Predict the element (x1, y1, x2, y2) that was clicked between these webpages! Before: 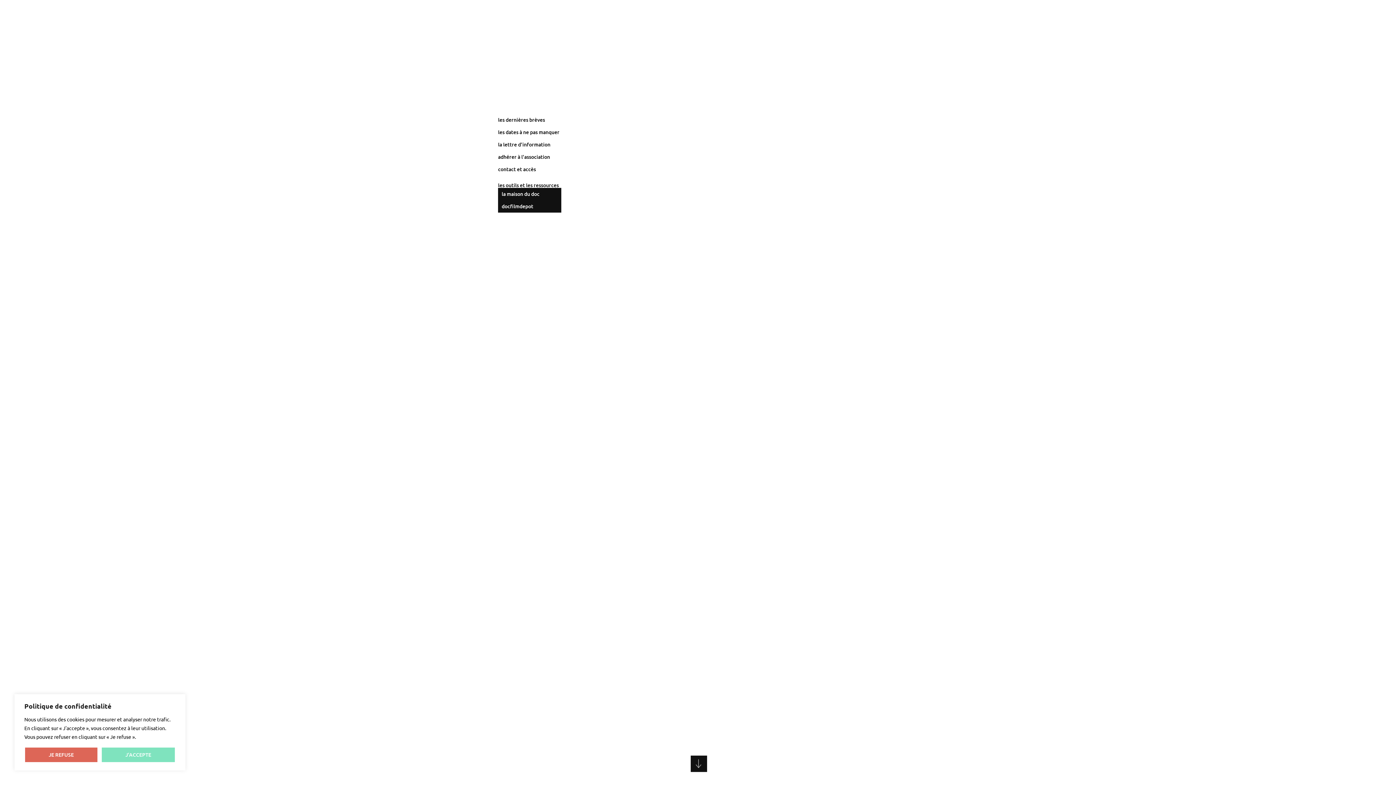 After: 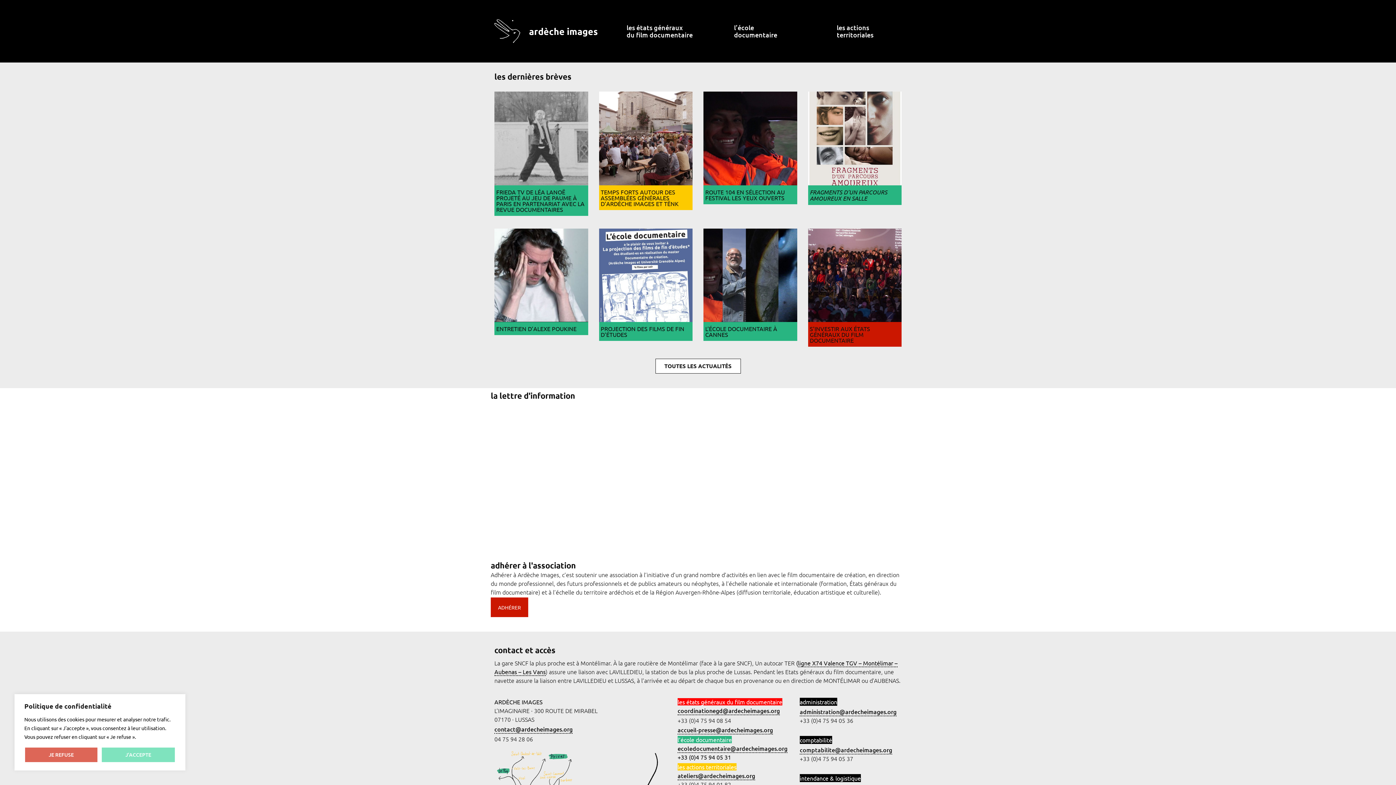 Action: bbox: (494, 113, 611, 126) label: les dernières brèves